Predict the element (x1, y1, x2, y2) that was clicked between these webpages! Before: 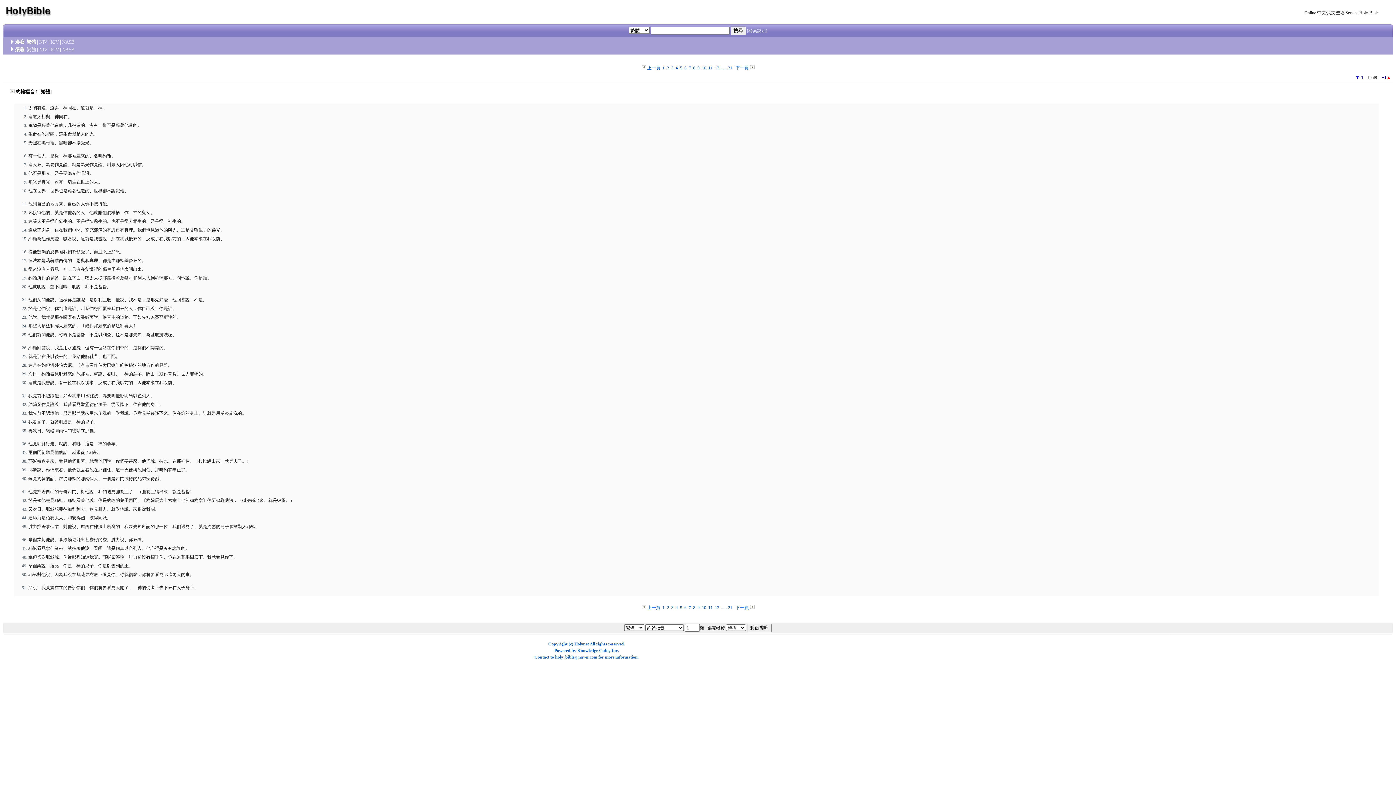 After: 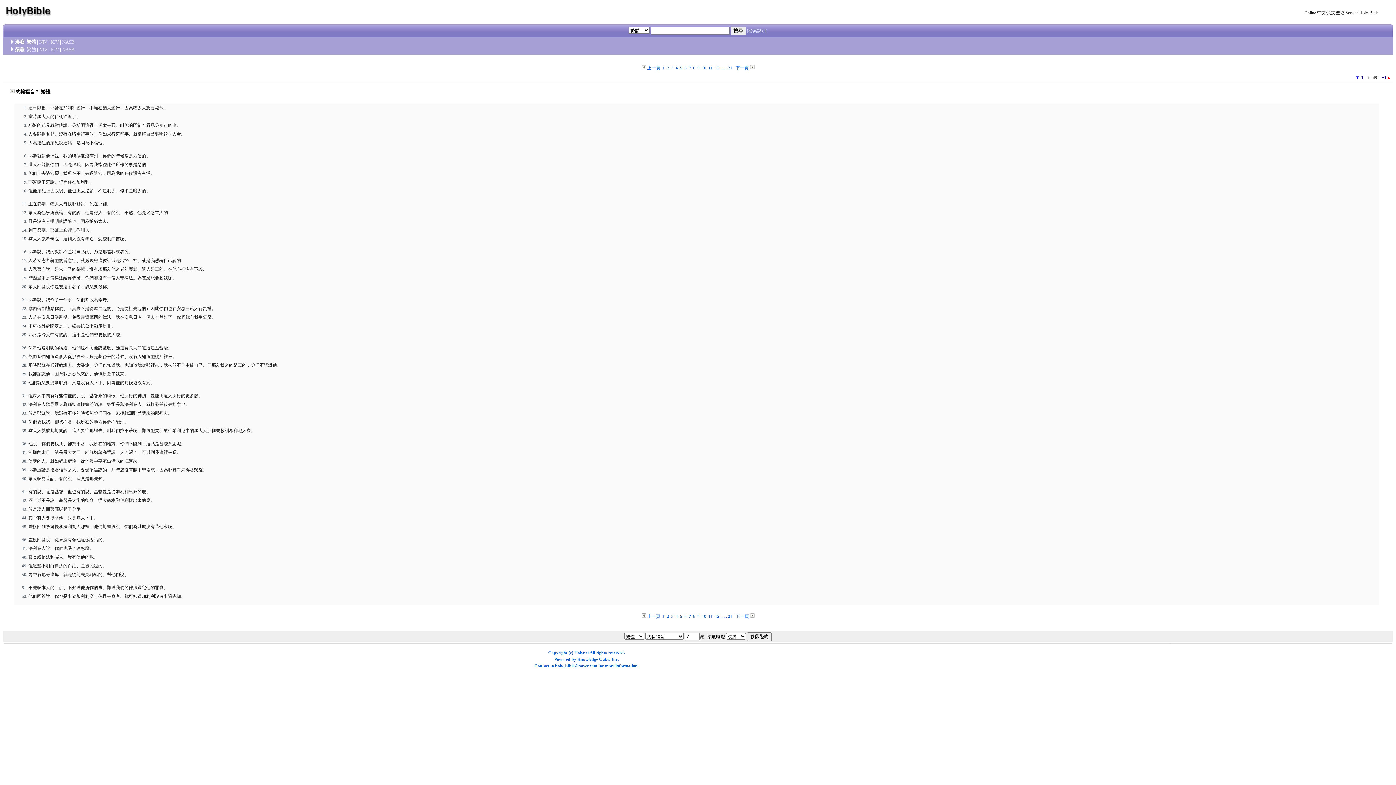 Action: label: 7 bbox: (688, 605, 691, 610)